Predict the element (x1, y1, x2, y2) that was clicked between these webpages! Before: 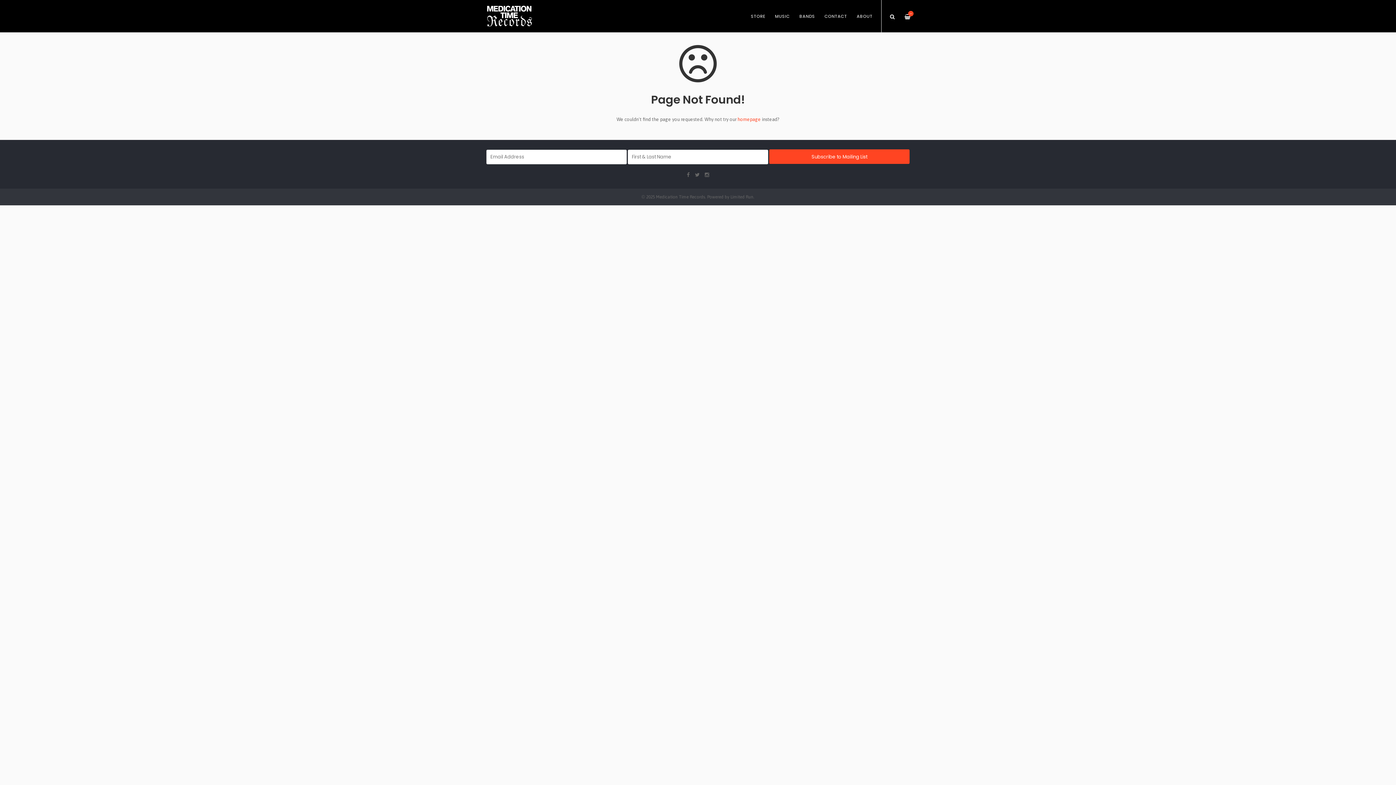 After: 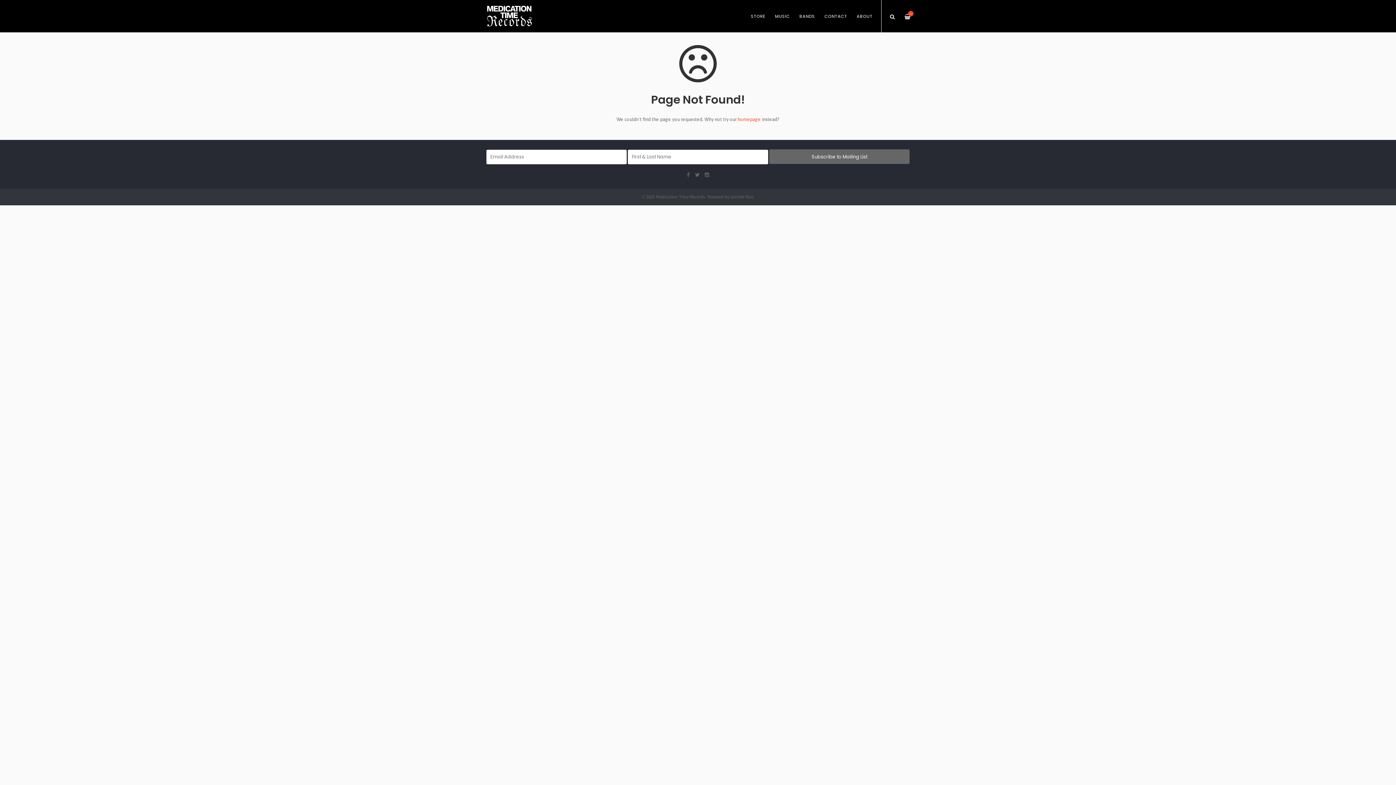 Action: label: Subscribe to Mailing List bbox: (769, 149, 909, 164)